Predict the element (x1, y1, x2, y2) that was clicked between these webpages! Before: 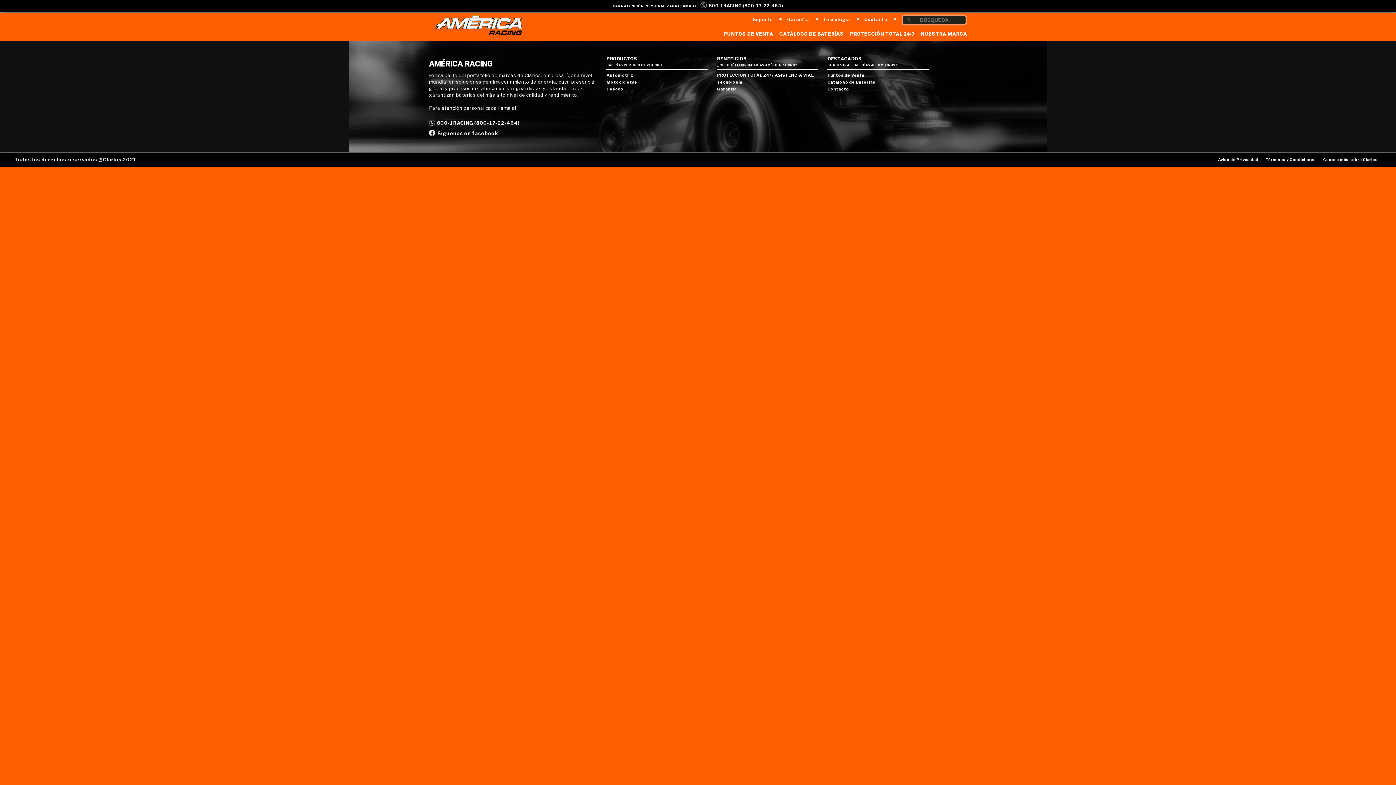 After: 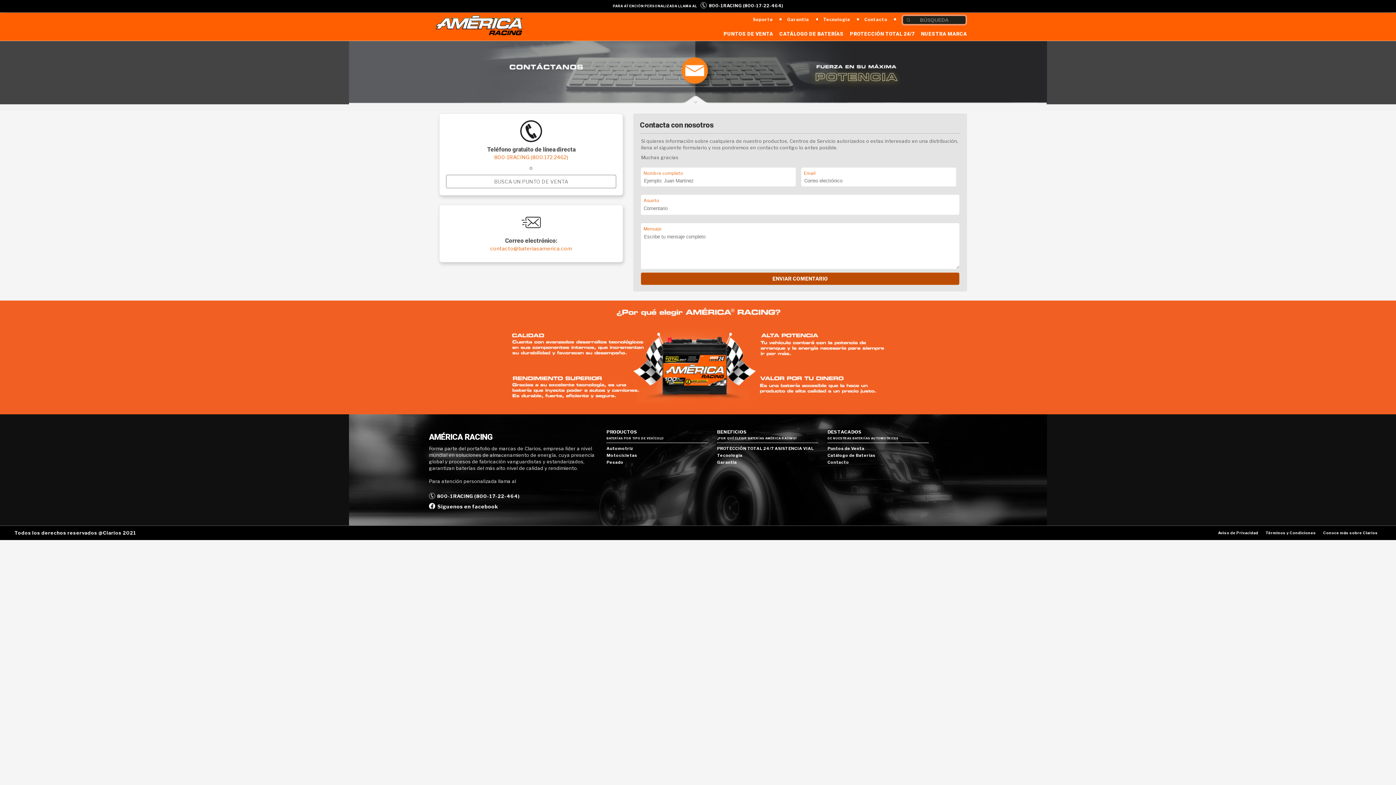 Action: bbox: (859, 14, 896, 24) label: Contacto